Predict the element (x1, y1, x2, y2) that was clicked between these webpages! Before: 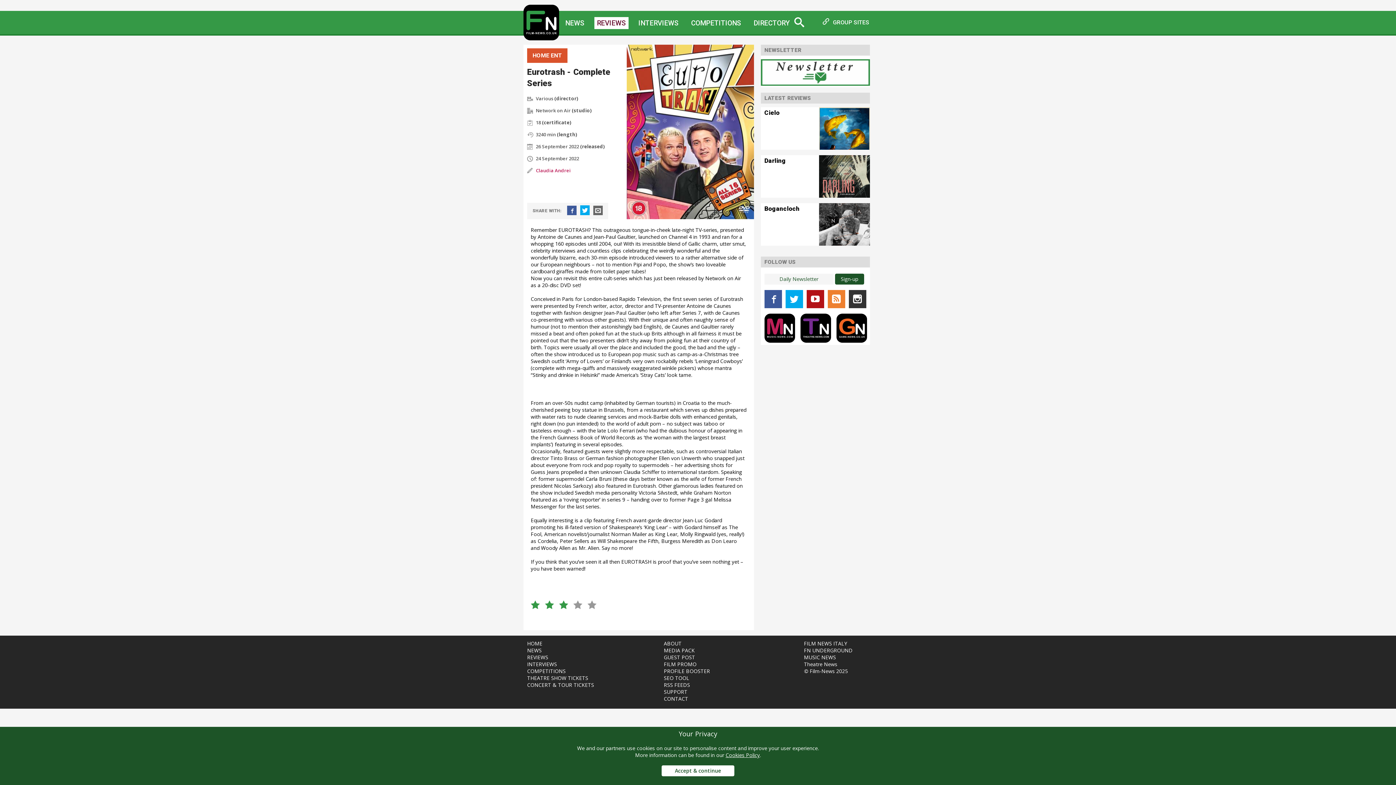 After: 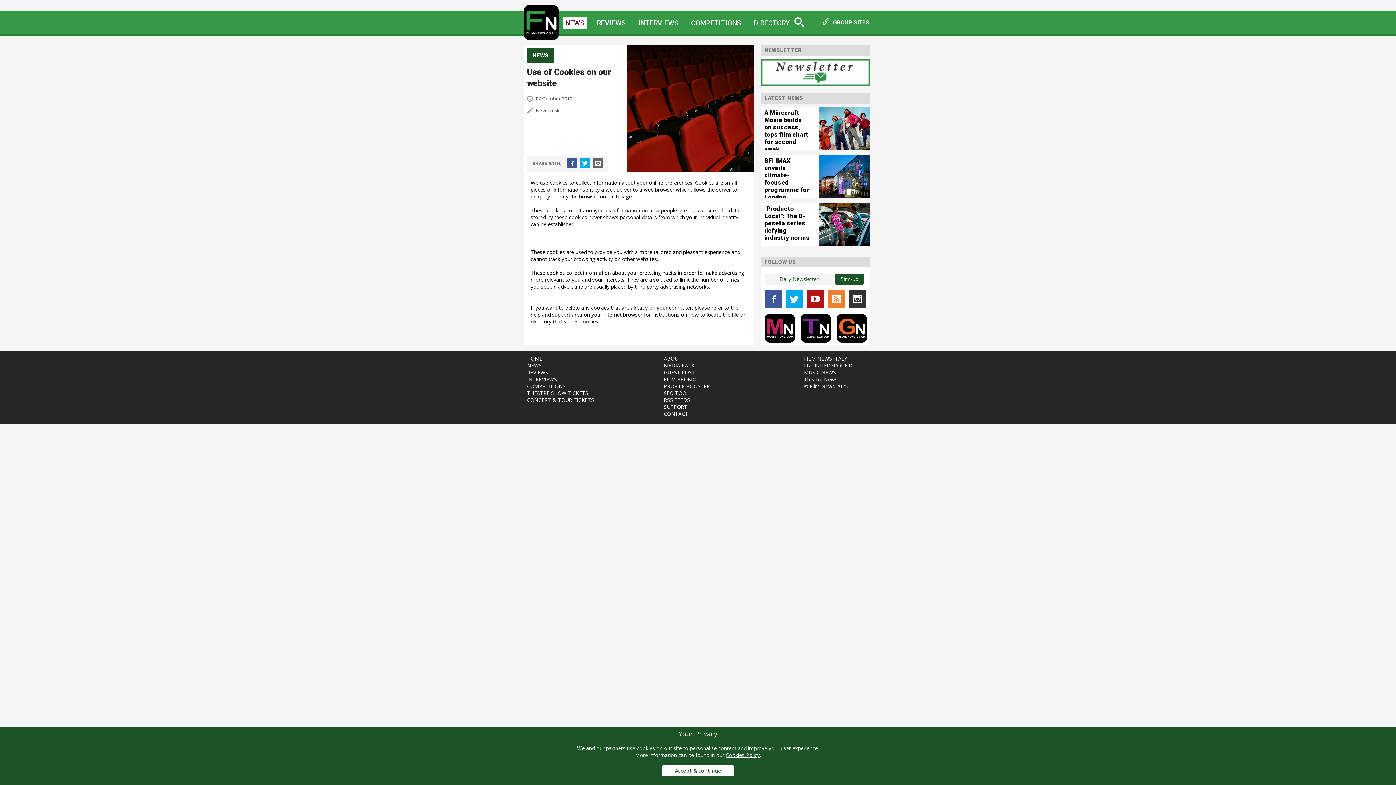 Action: bbox: (725, 752, 760, 758) label: Cookies Policy